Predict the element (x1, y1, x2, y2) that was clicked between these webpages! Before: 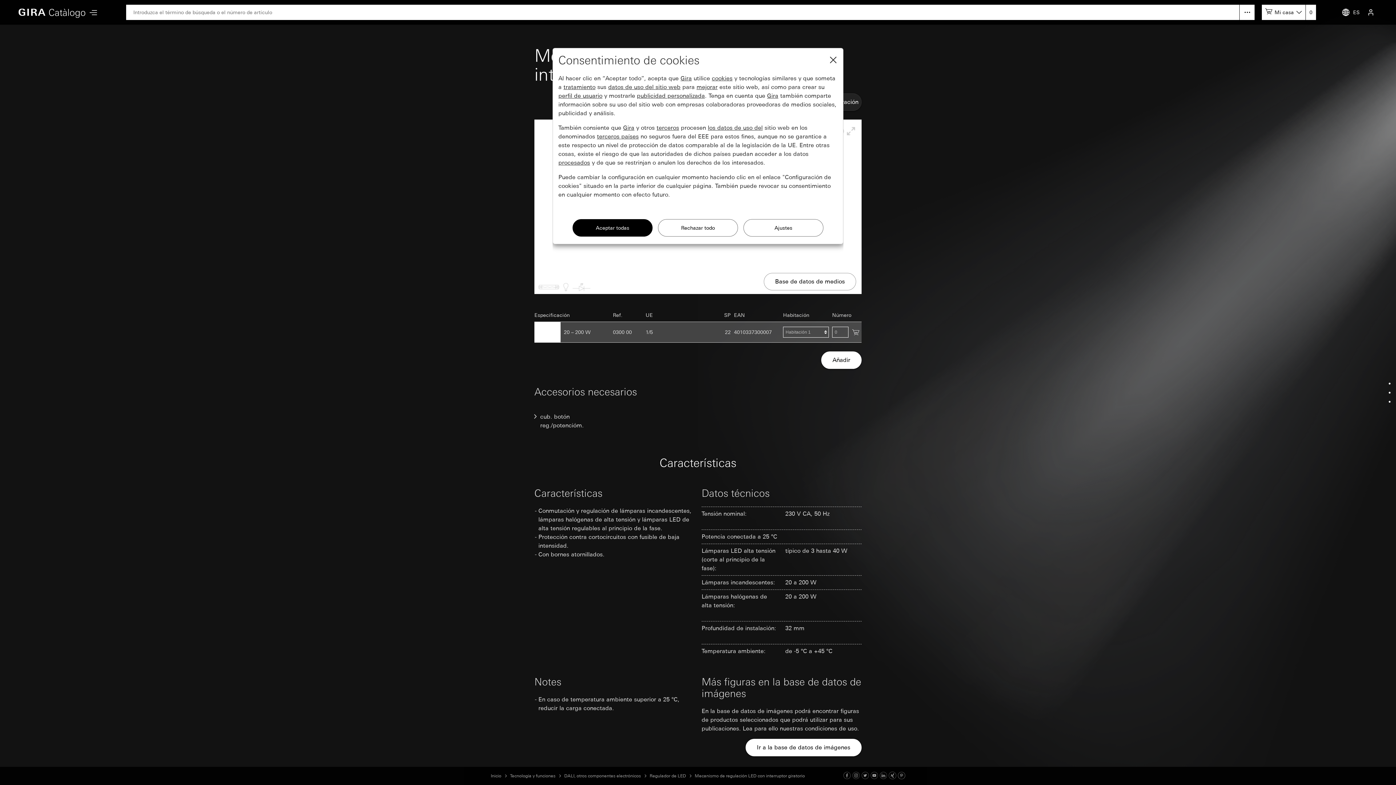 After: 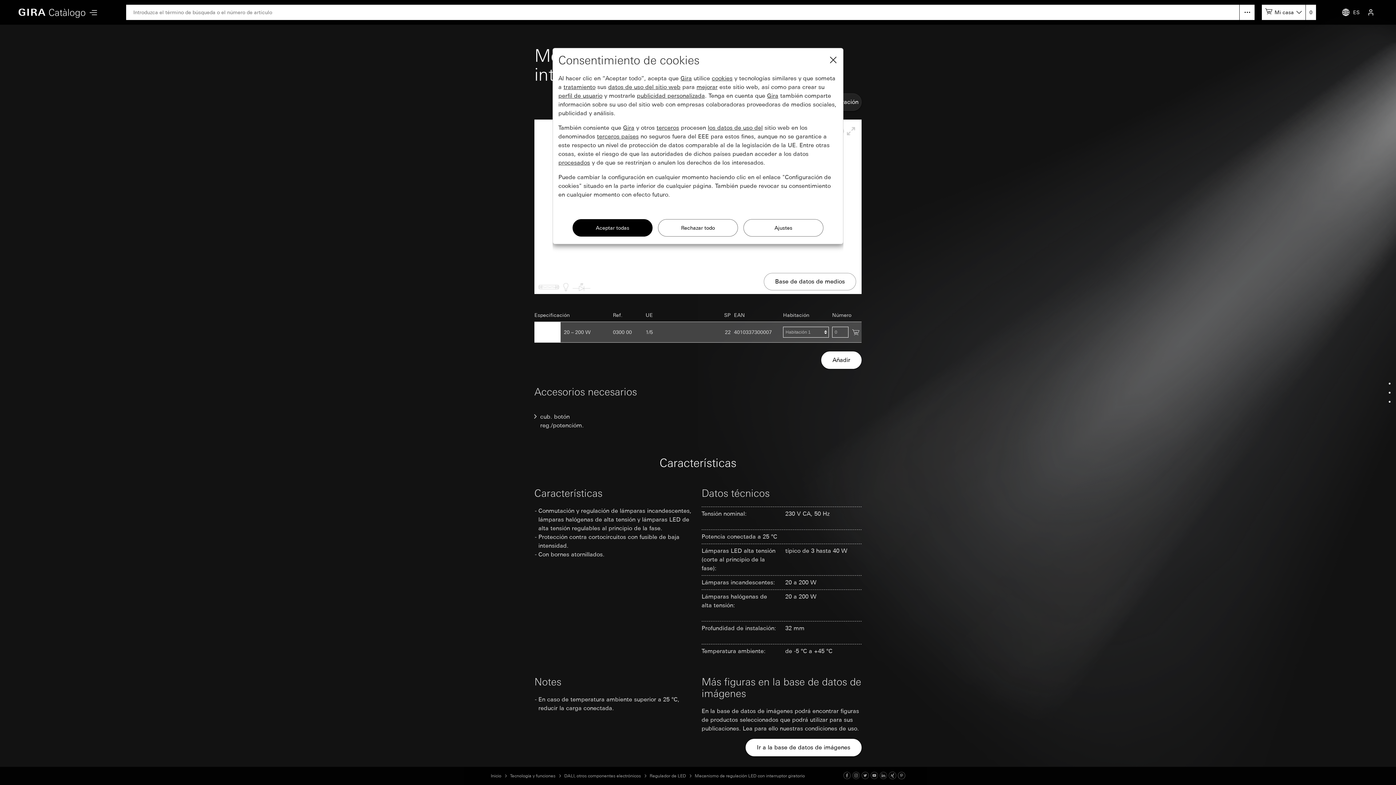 Action: bbox: (852, 773, 860, 779) label: Instagram